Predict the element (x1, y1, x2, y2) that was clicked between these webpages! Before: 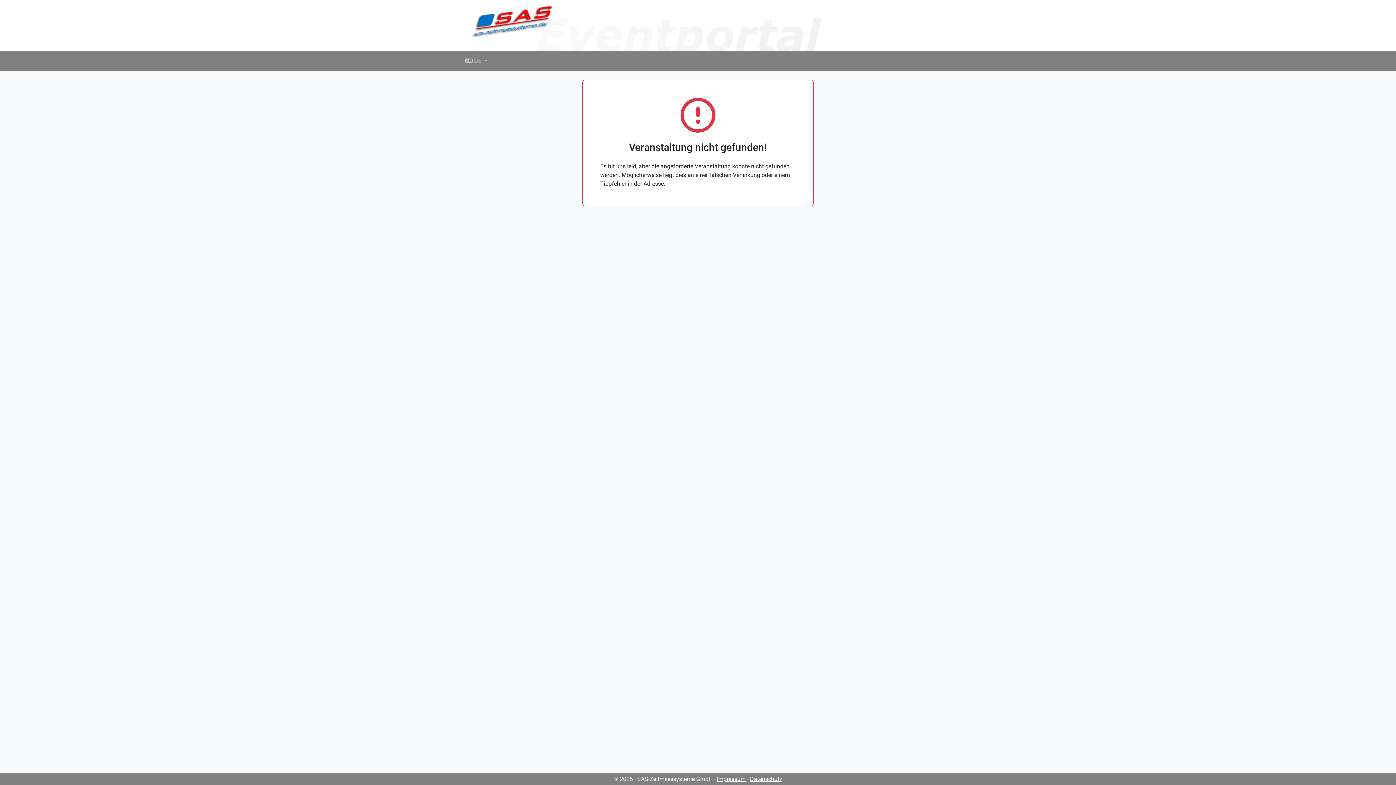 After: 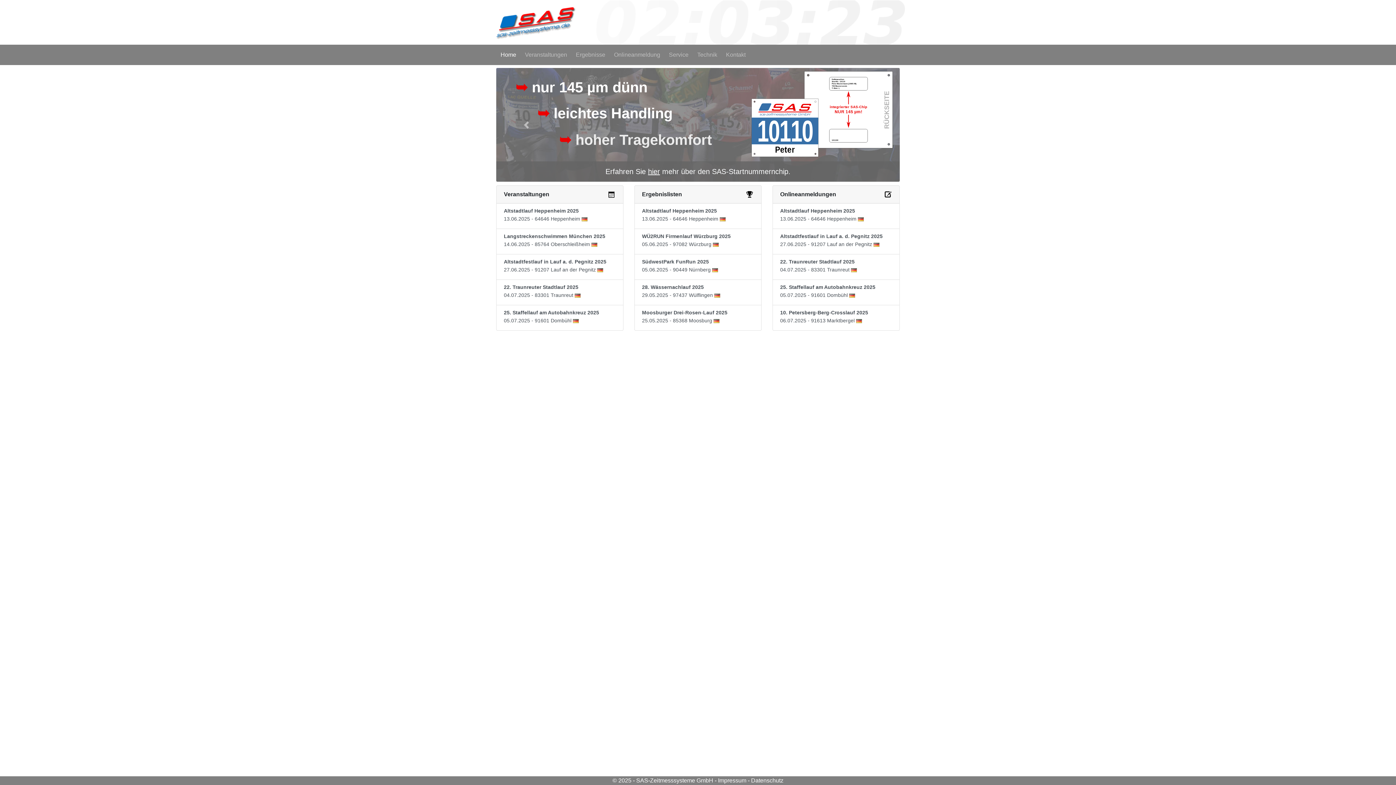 Action: label: © 2025 - SAS-Zeitmesssysteme GmbH bbox: (613, 776, 712, 782)